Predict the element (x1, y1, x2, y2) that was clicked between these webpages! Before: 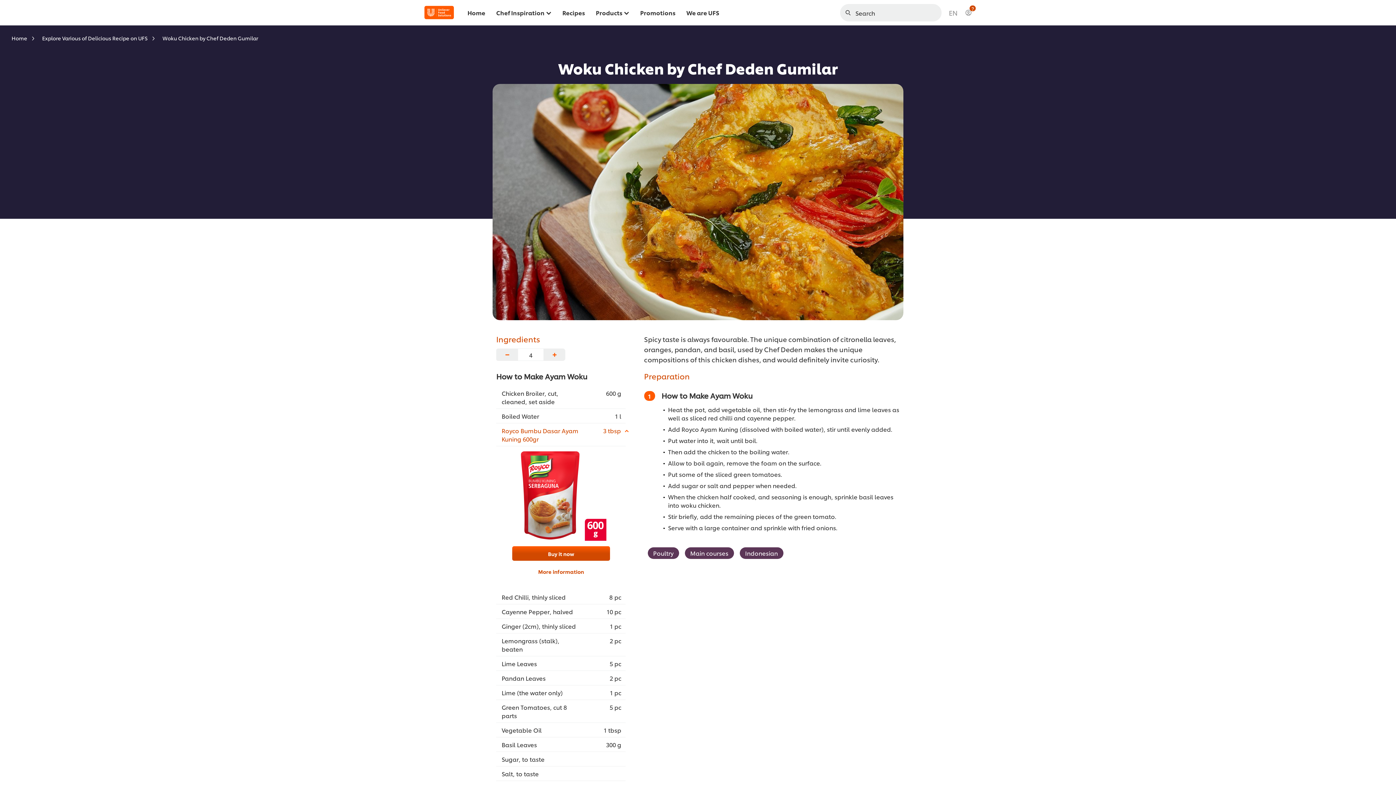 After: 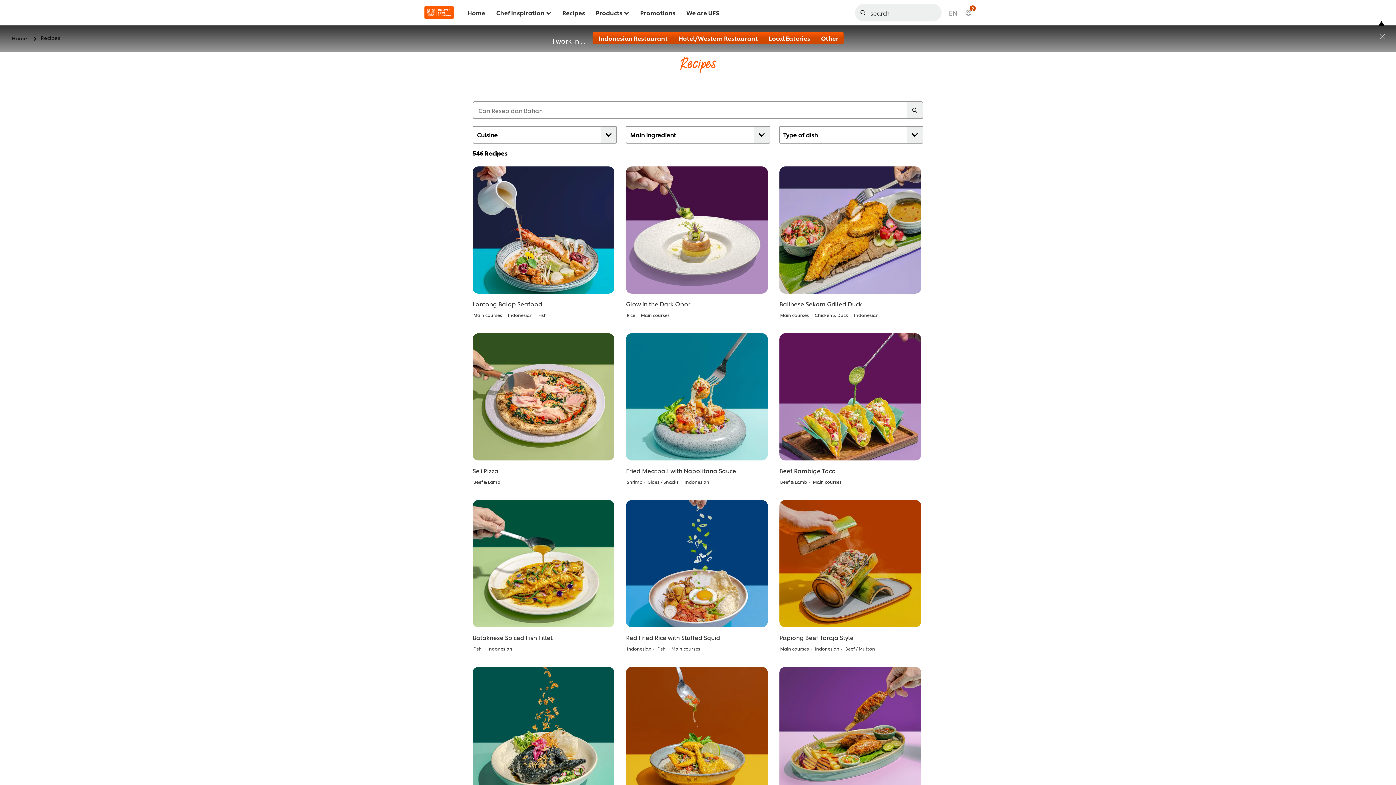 Action: label: Recipes bbox: (562, 0, 585, 25)